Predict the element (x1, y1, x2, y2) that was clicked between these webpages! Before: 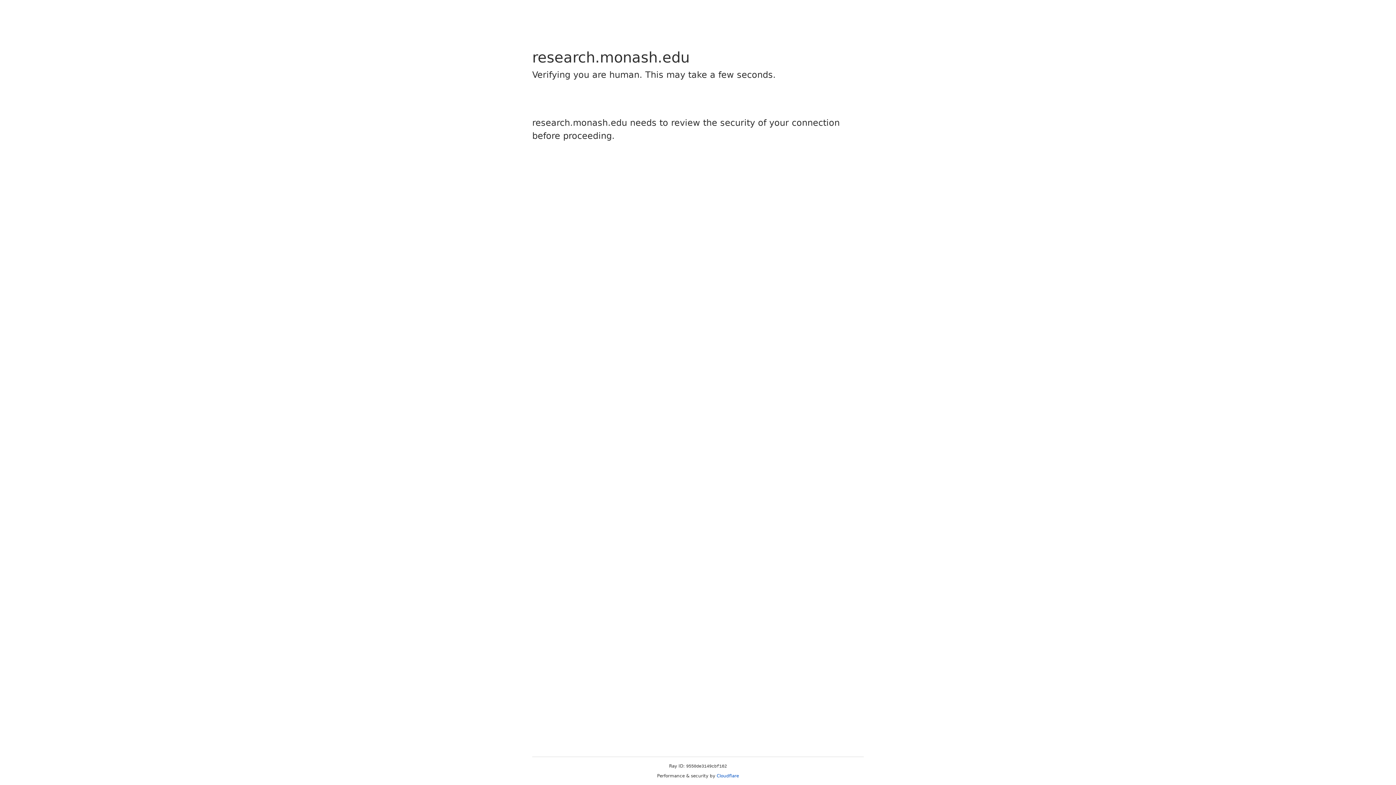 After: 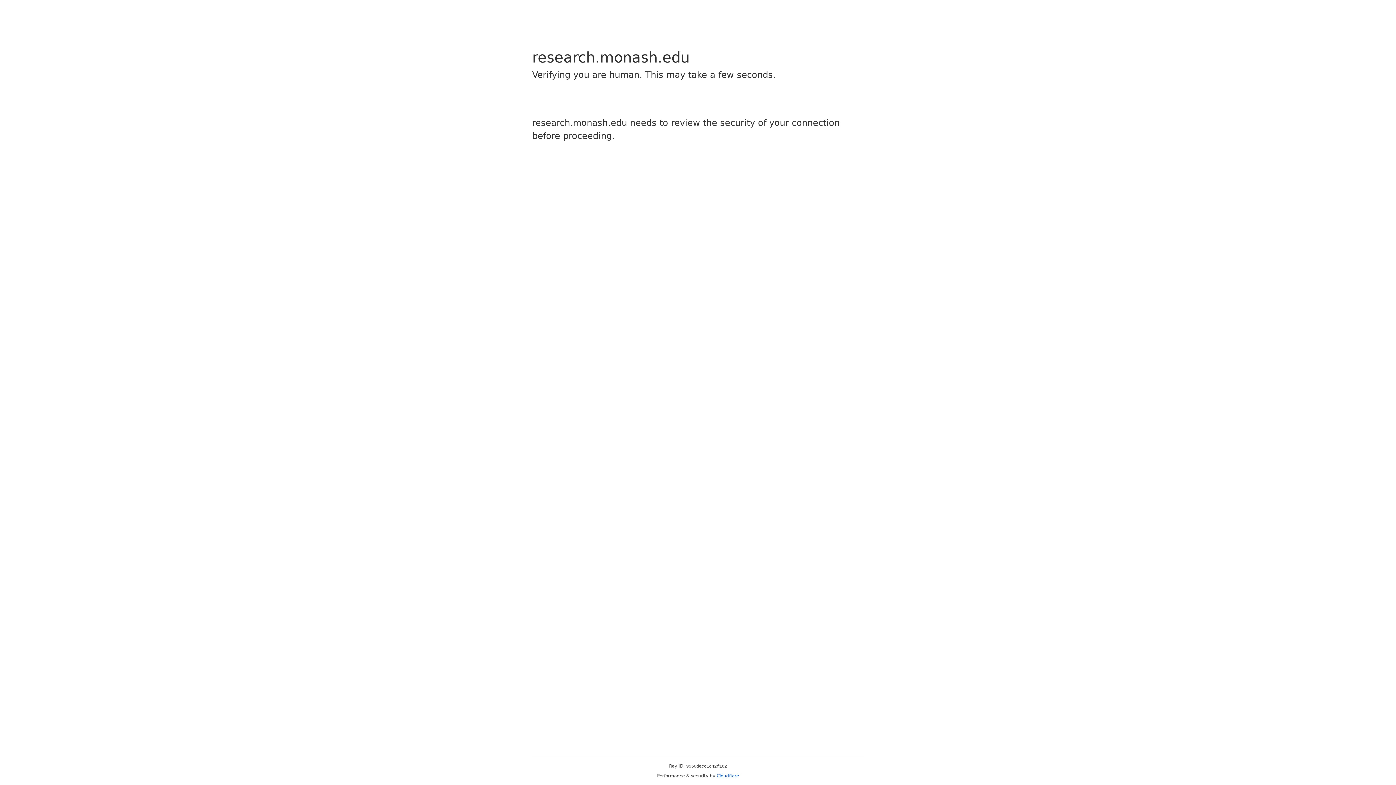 Action: label: Cloudflare bbox: (716, 773, 739, 778)